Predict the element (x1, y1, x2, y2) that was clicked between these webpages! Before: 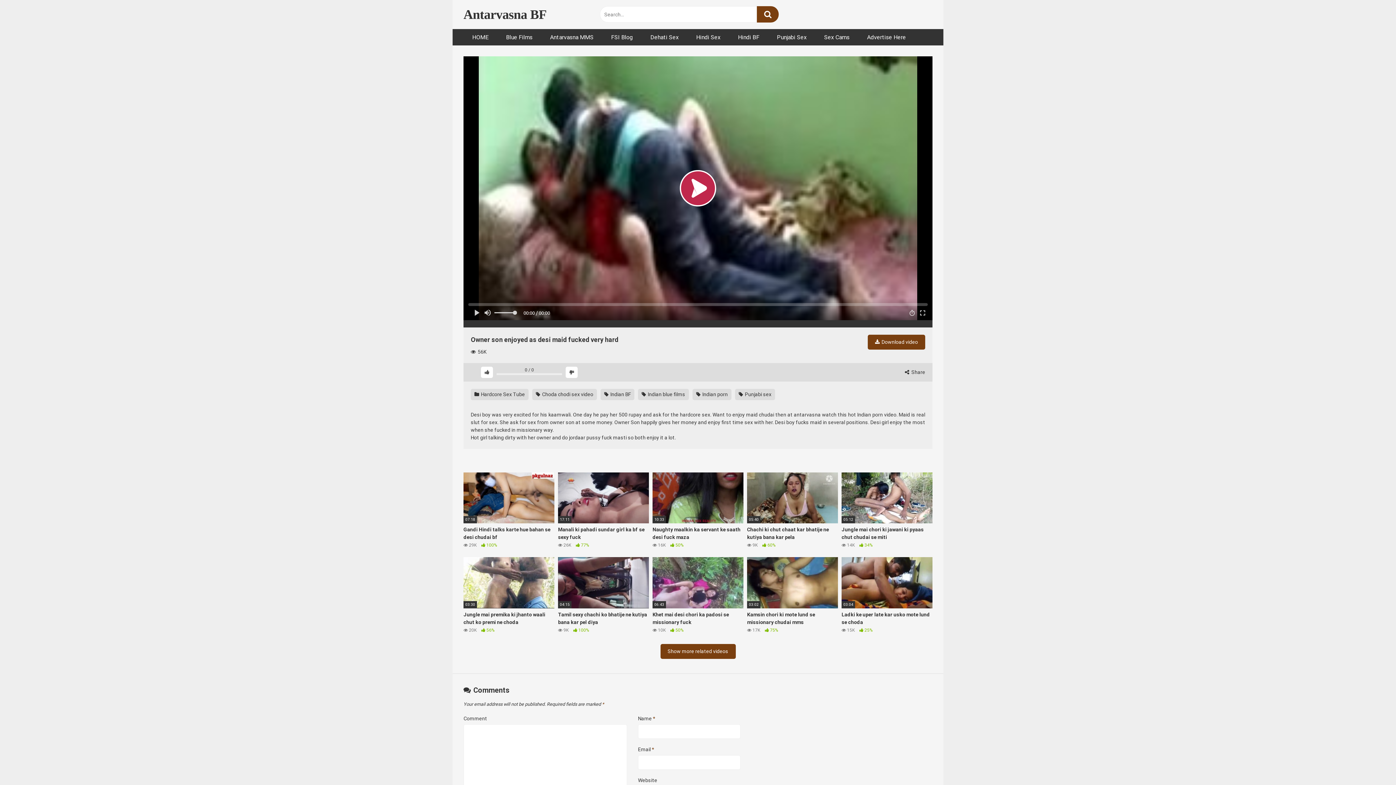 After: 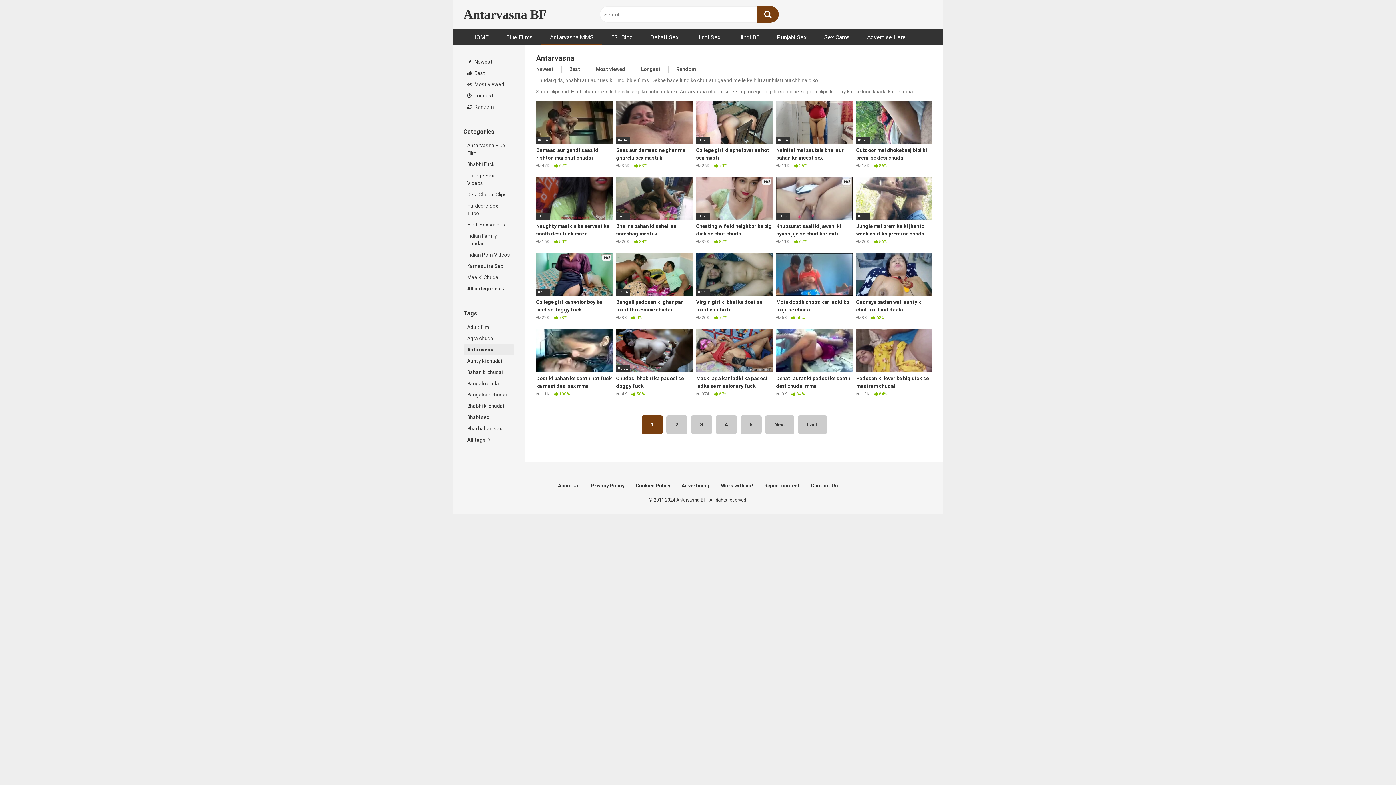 Action: label: Antarvasna MMS bbox: (541, 29, 602, 45)